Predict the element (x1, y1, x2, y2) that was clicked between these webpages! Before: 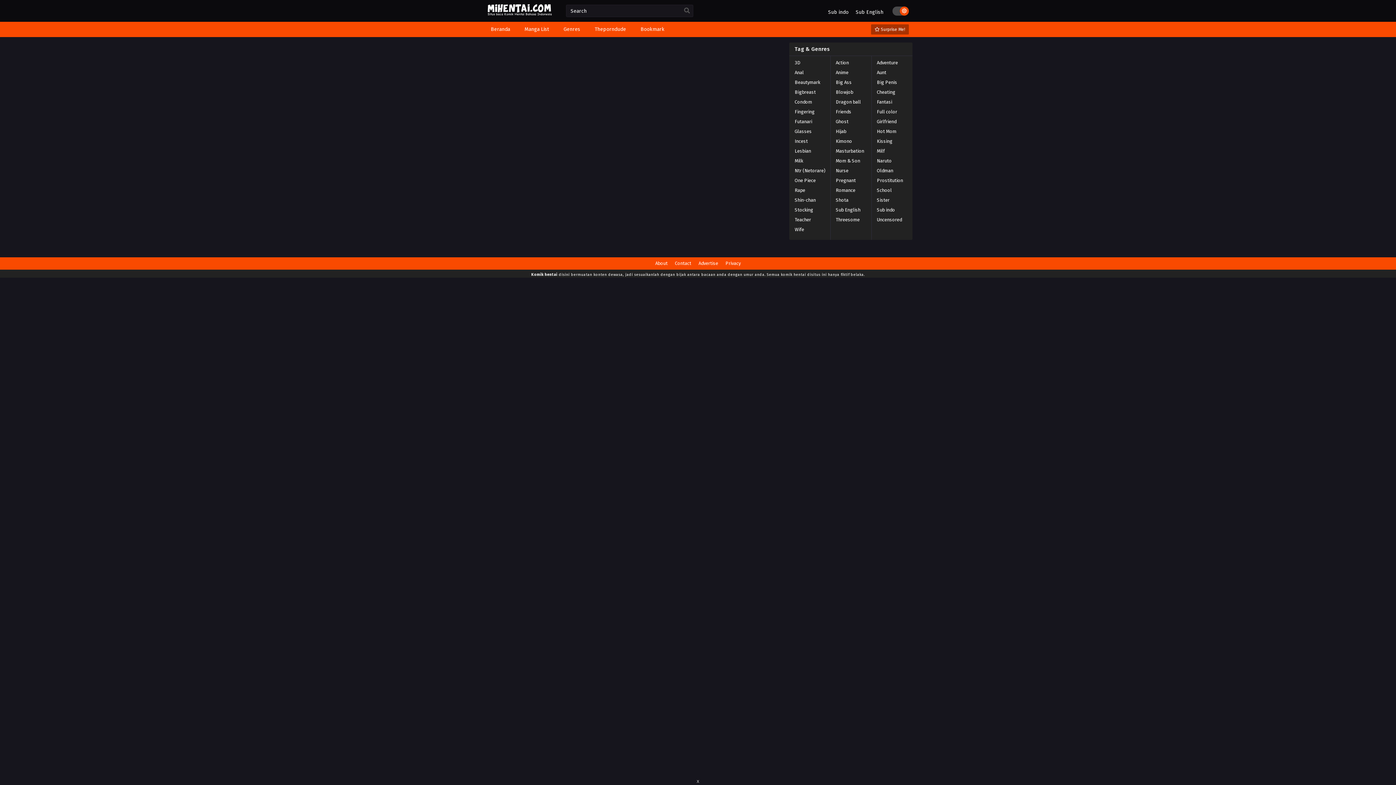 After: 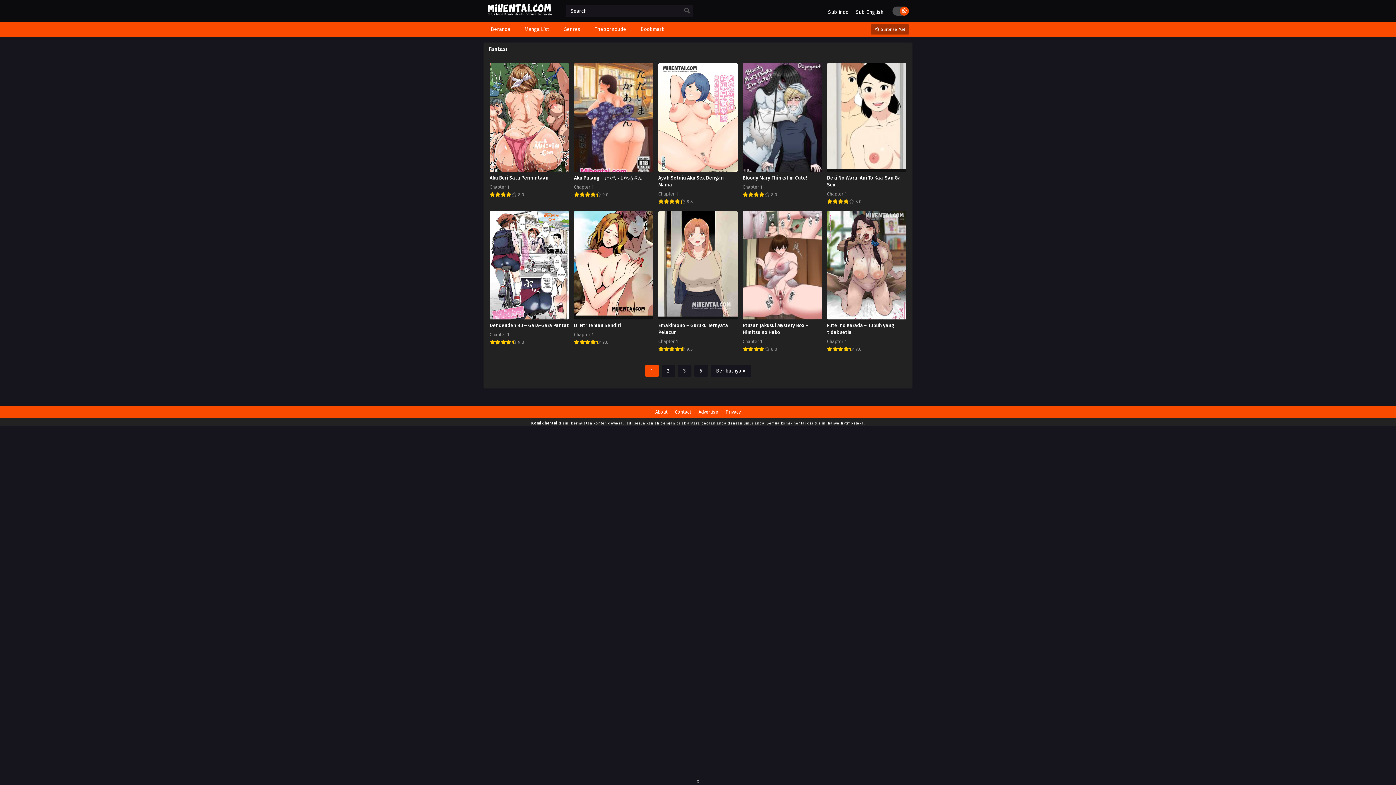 Action: bbox: (871, 97, 897, 106) label: Fantasi